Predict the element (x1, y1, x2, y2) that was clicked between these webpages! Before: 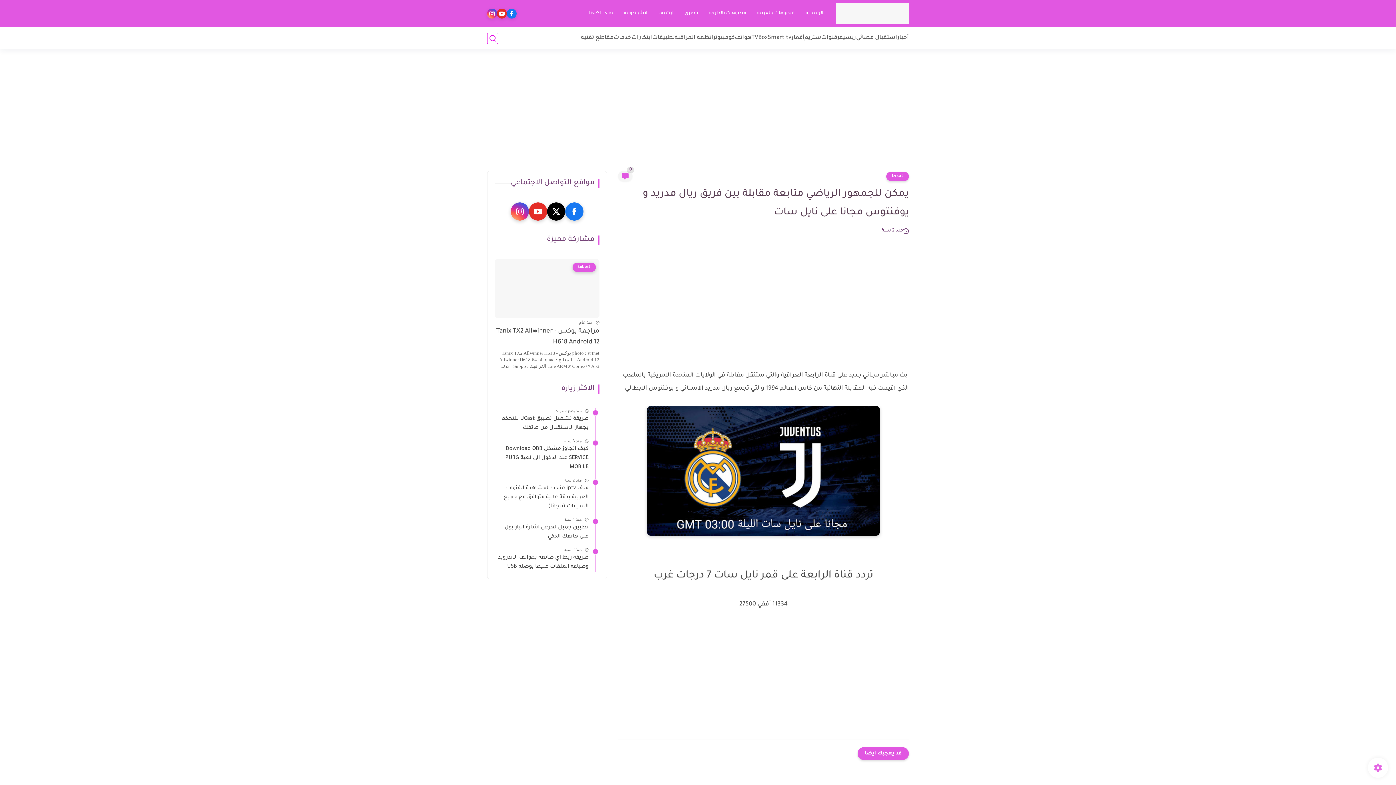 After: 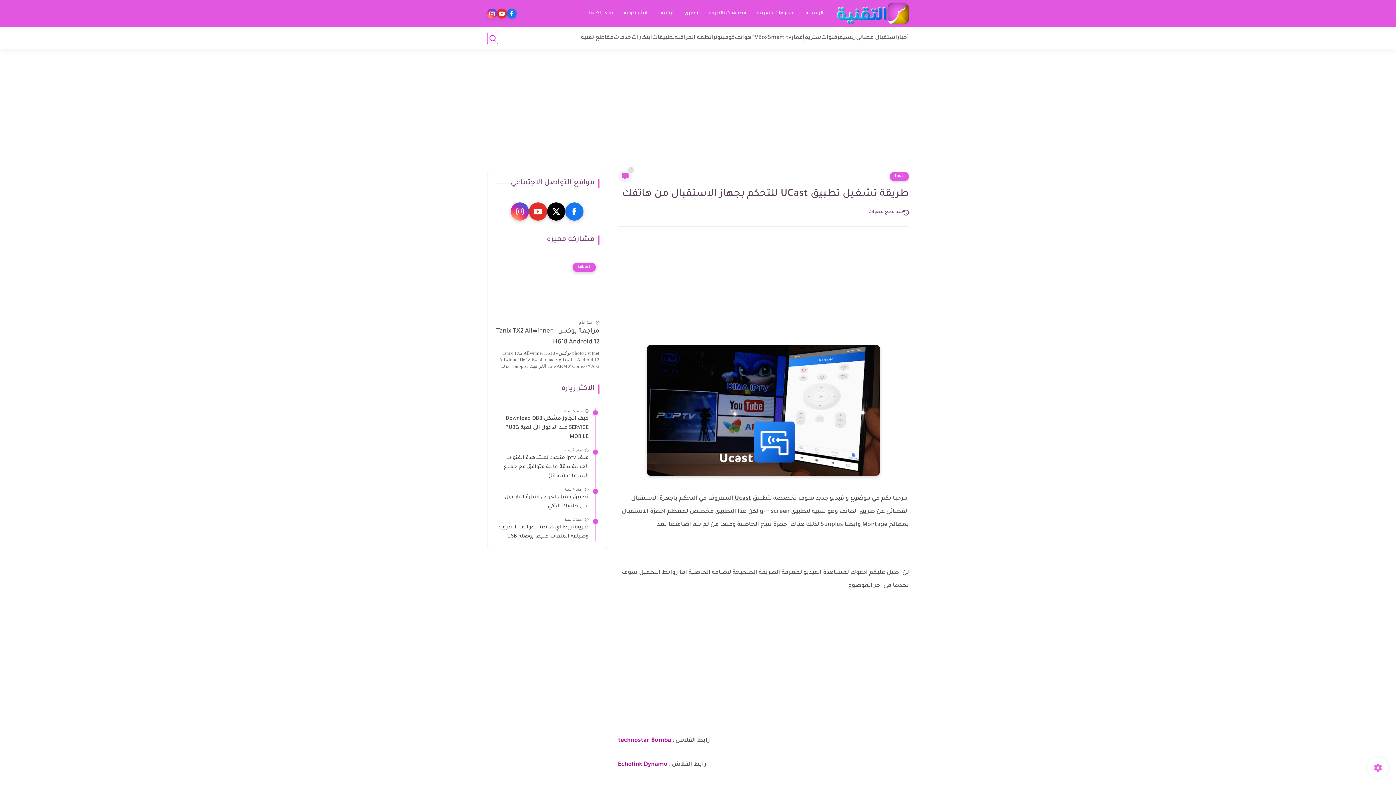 Action: bbox: (494, 414, 588, 433) label: طريقة تشغيل تطبيق UCast للتحكم بجهاز الاستقبال من هاتفك